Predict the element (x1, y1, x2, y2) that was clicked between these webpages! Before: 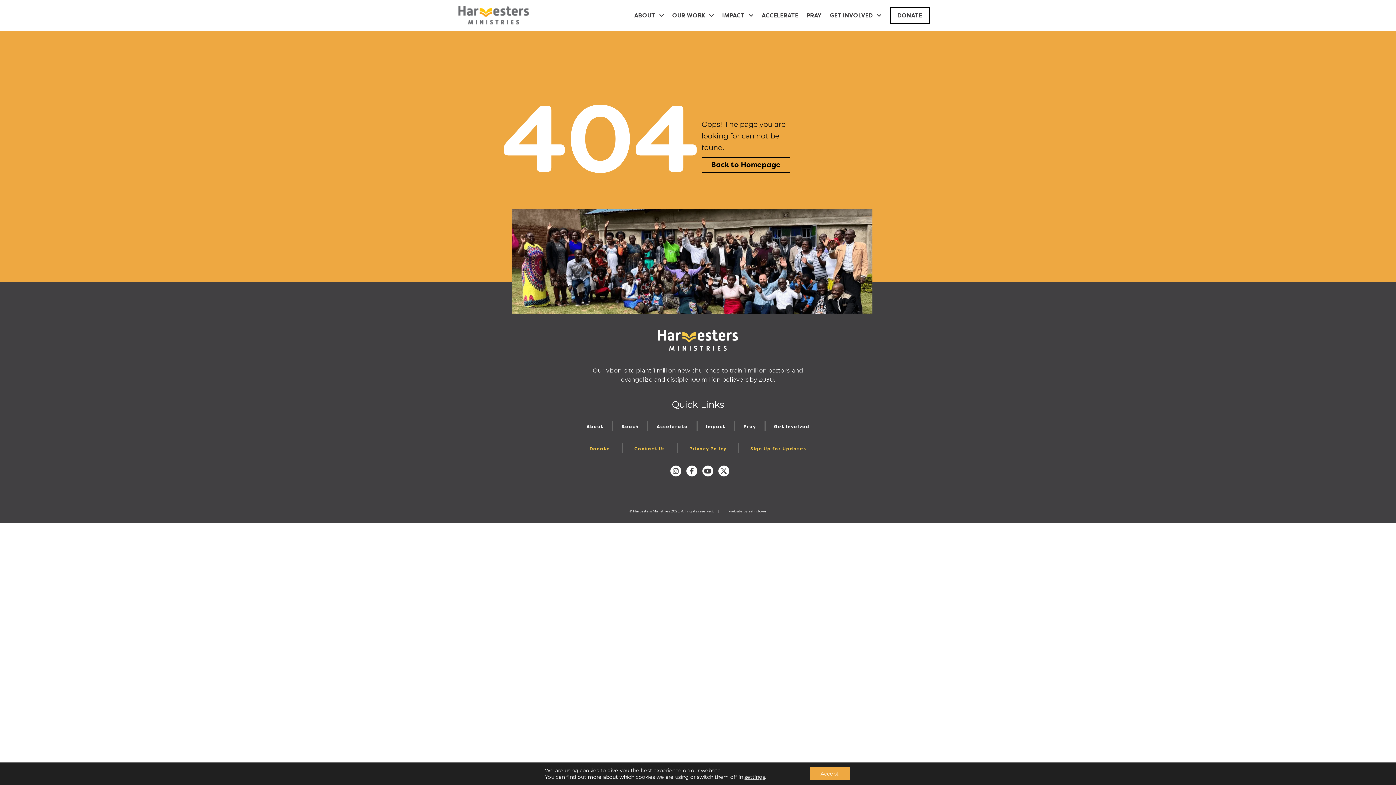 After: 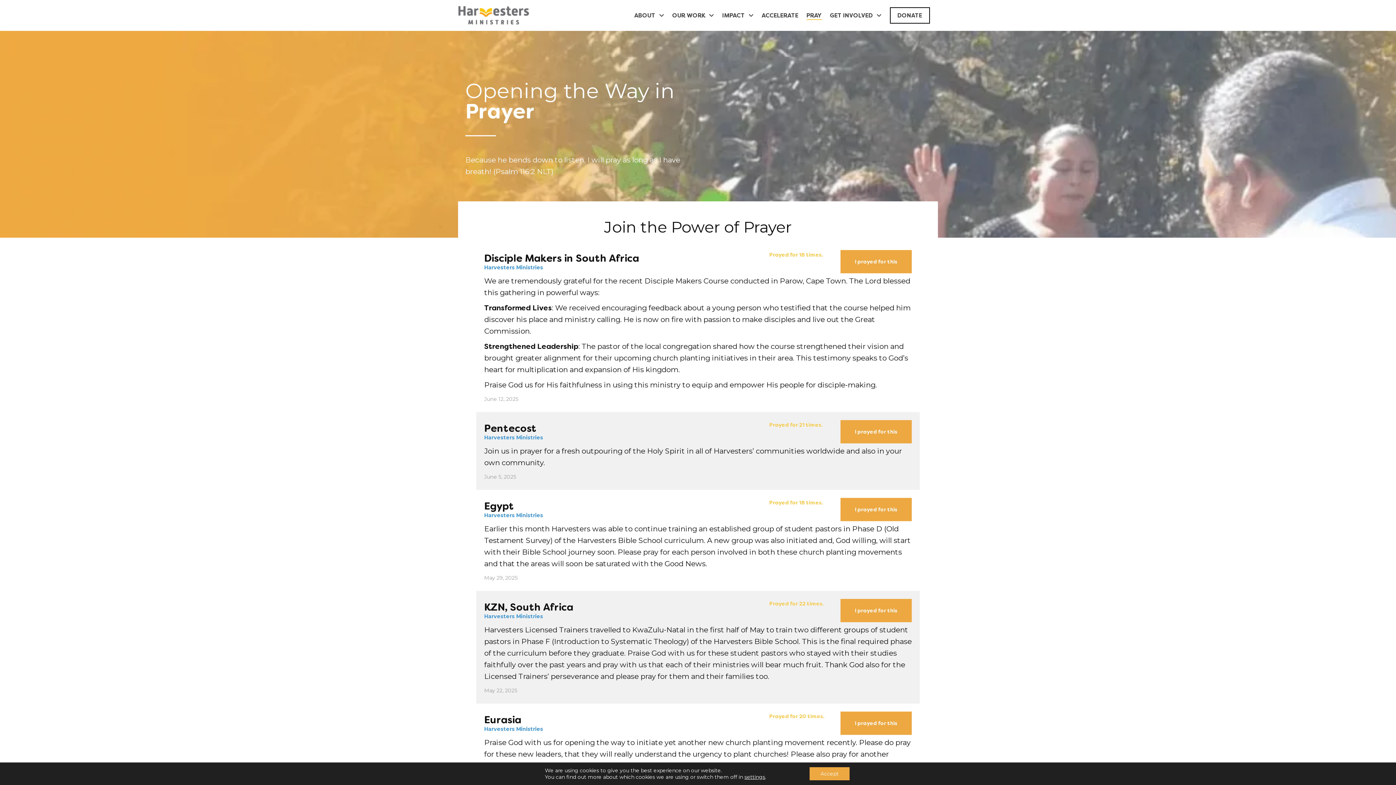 Action: bbox: (806, 11, 822, 19) label: PRAY